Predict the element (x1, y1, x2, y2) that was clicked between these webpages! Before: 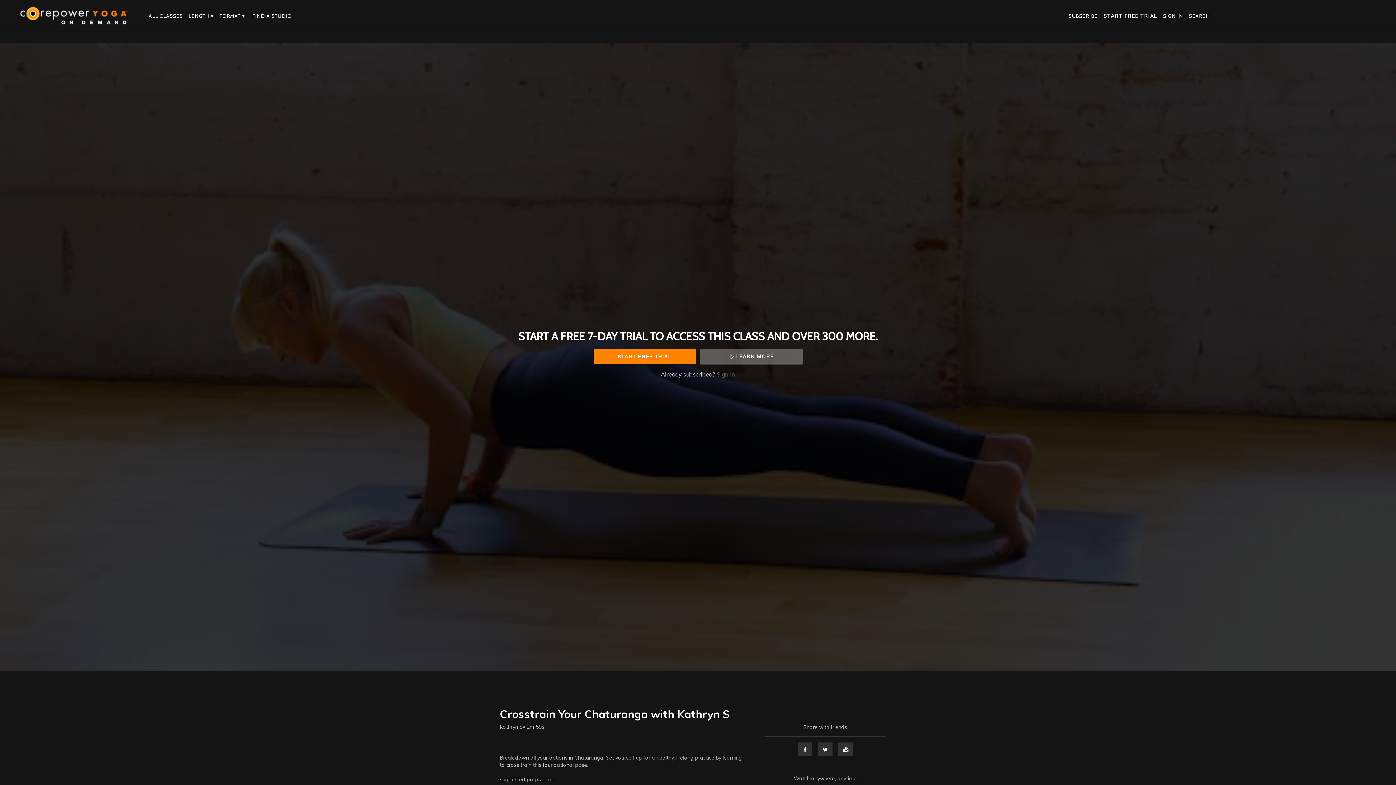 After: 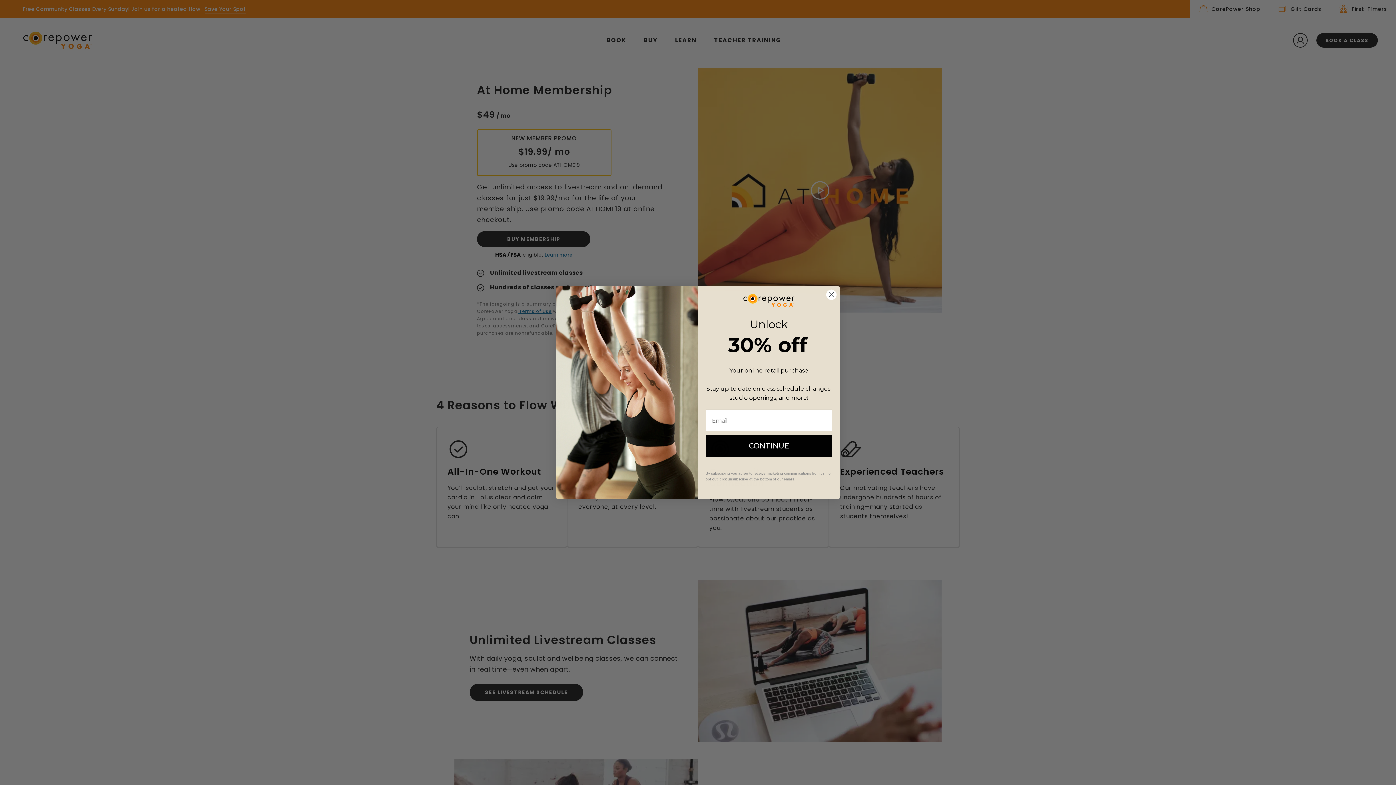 Action: bbox: (1065, 12, 1100, 19) label: SUBSCRIBE